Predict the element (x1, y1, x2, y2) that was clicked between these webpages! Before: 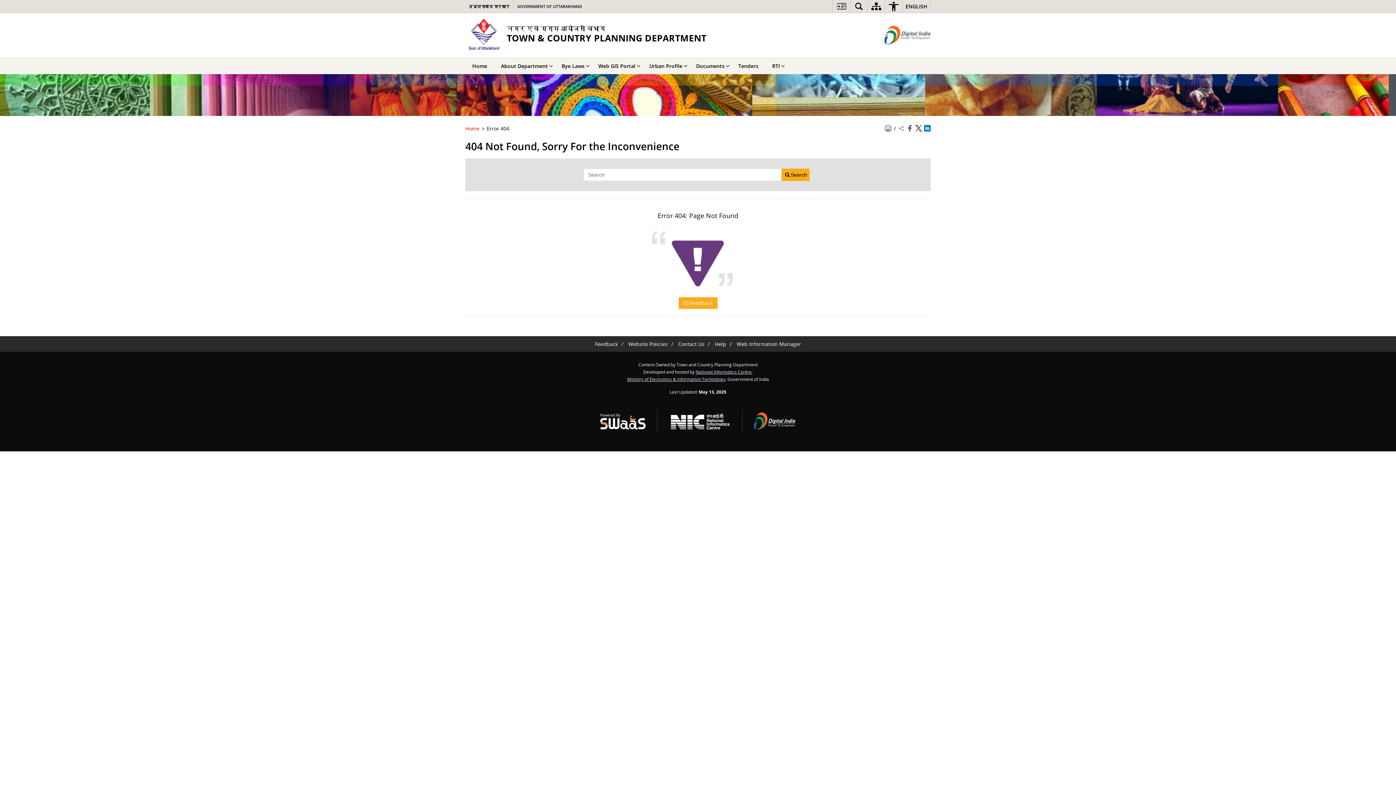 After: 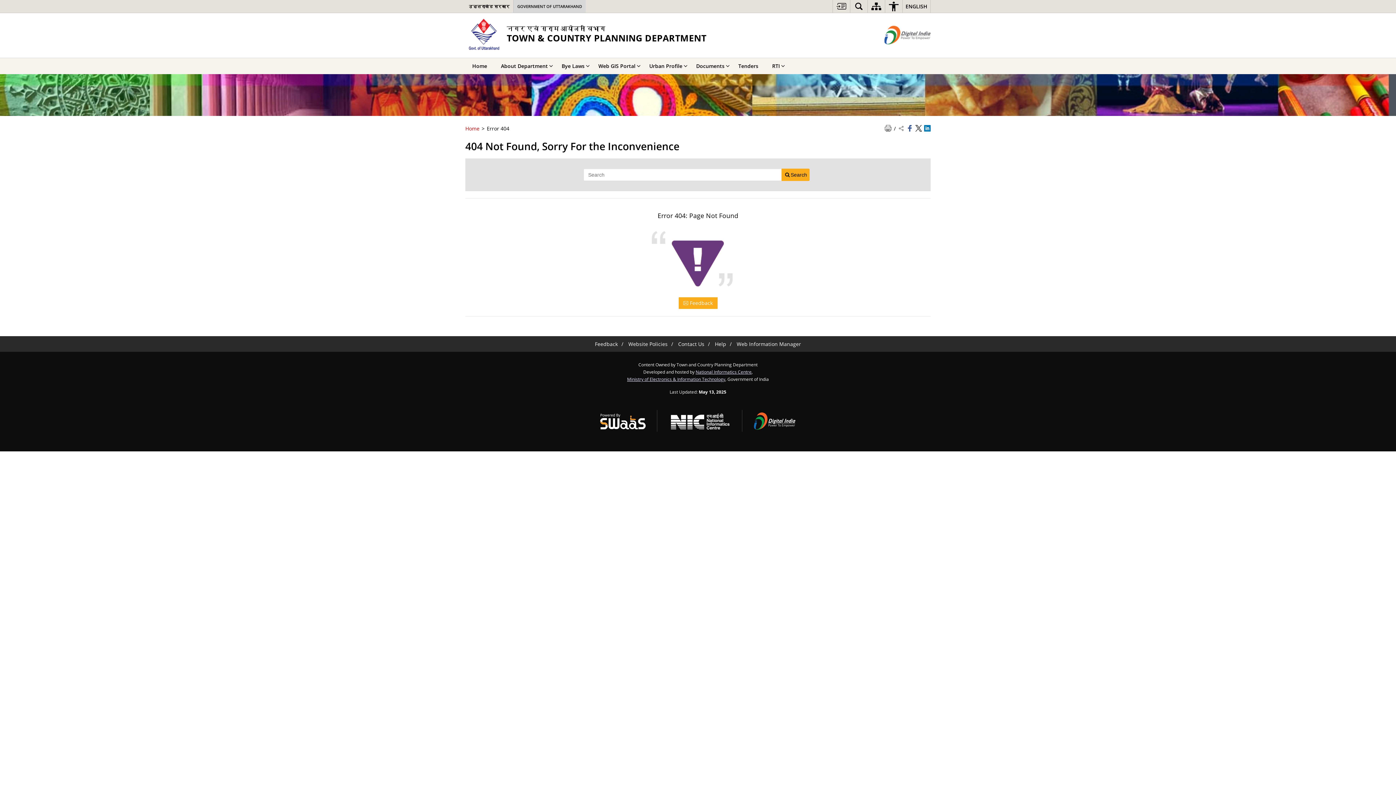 Action: bbox: (513, 0, 585, 12) label: Government of Uttarakhand - External site that opens in a new window